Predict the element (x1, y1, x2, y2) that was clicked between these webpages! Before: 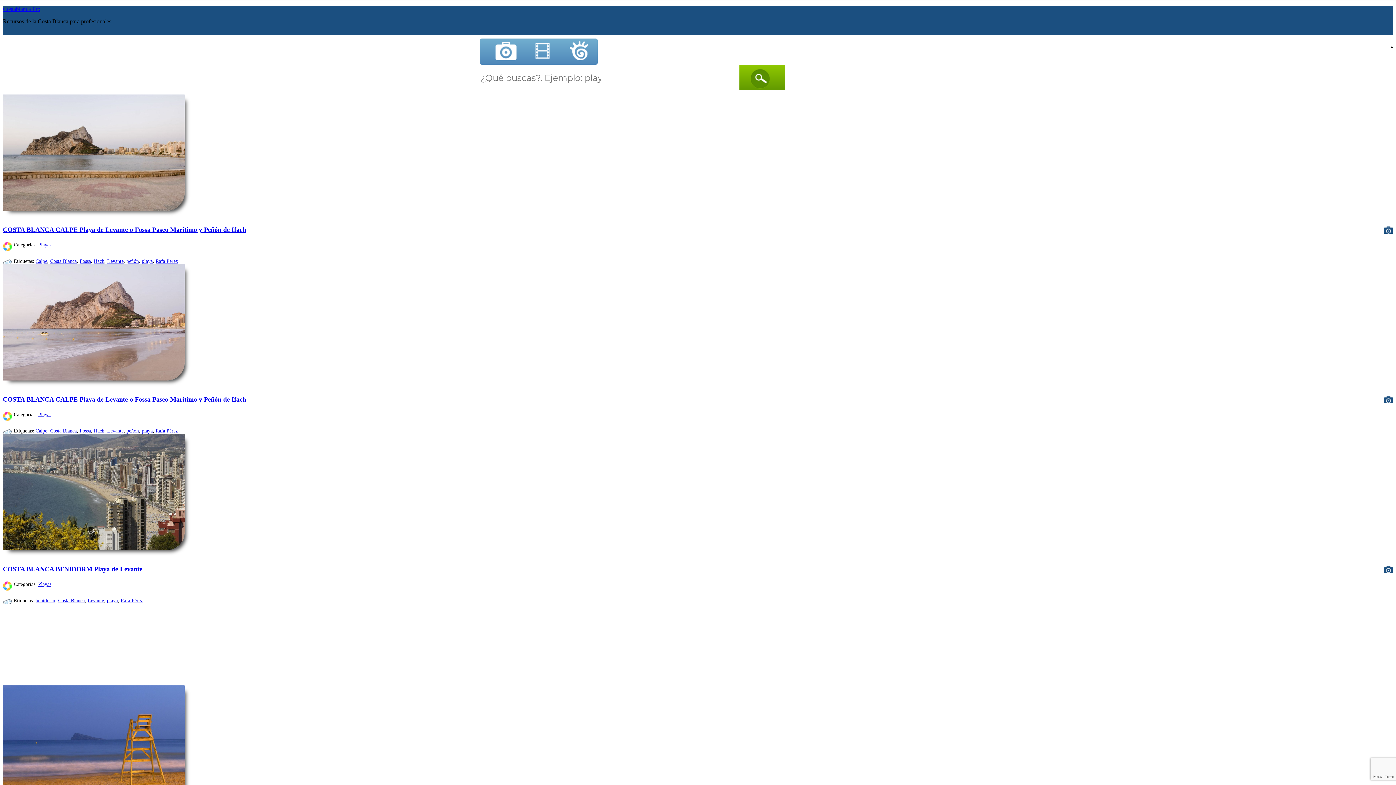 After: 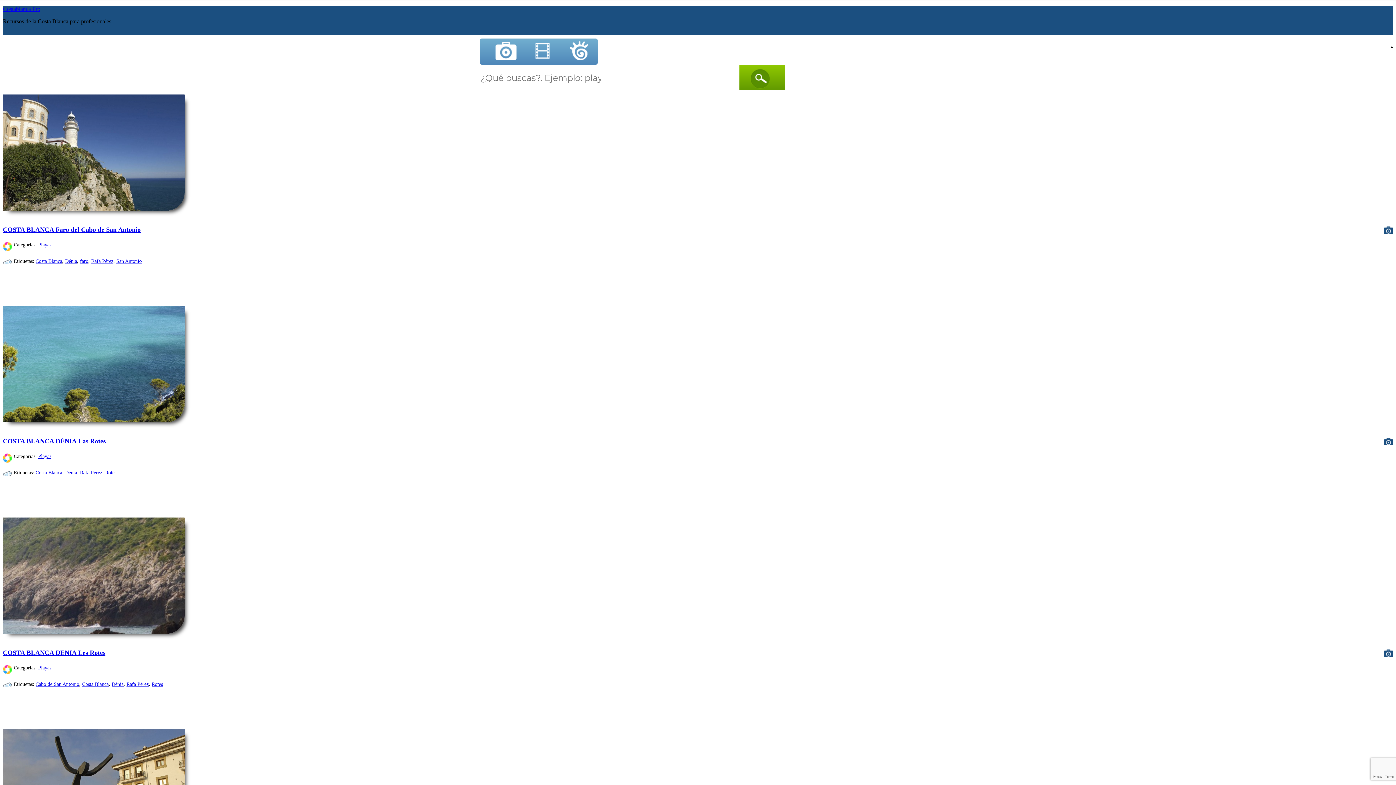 Action: bbox: (155, 258, 177, 264) label: Rafa Pérez